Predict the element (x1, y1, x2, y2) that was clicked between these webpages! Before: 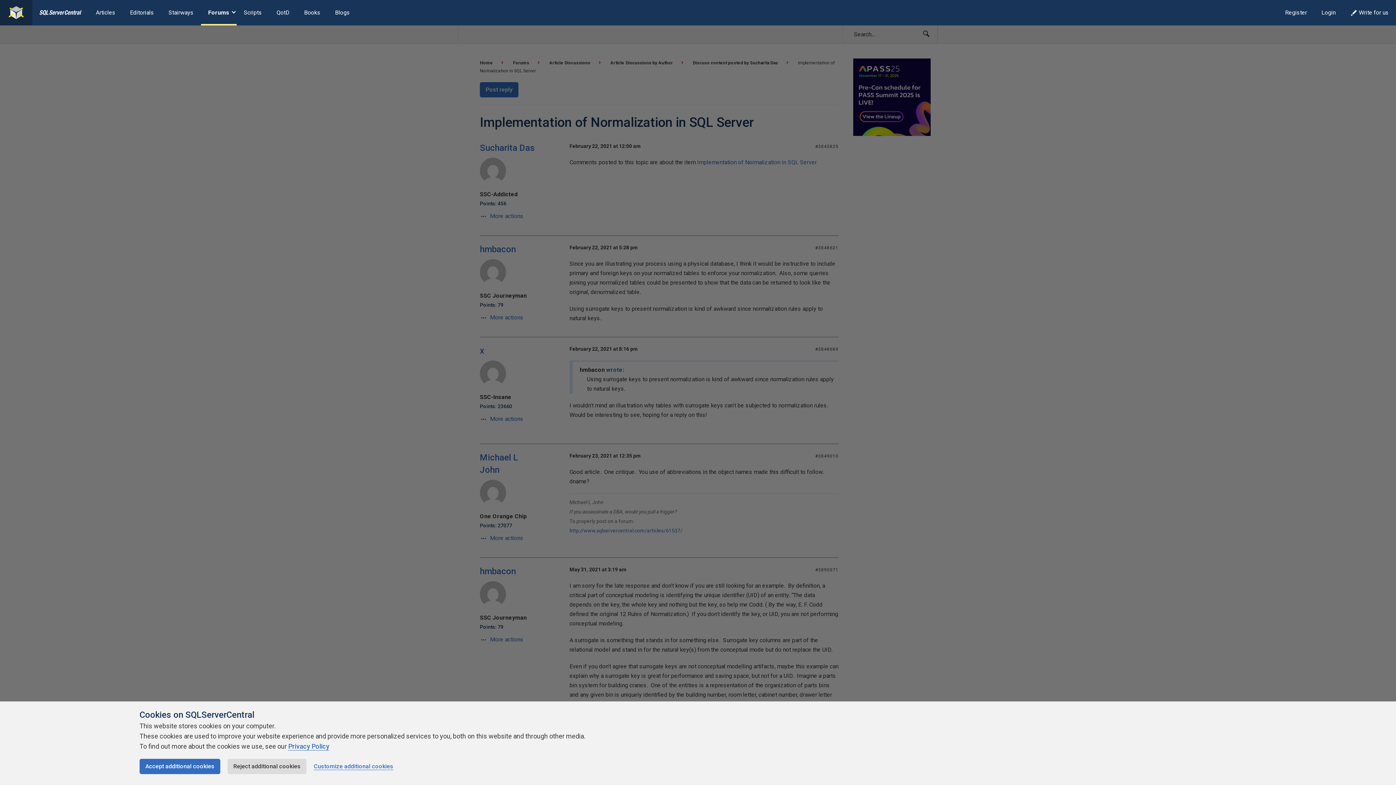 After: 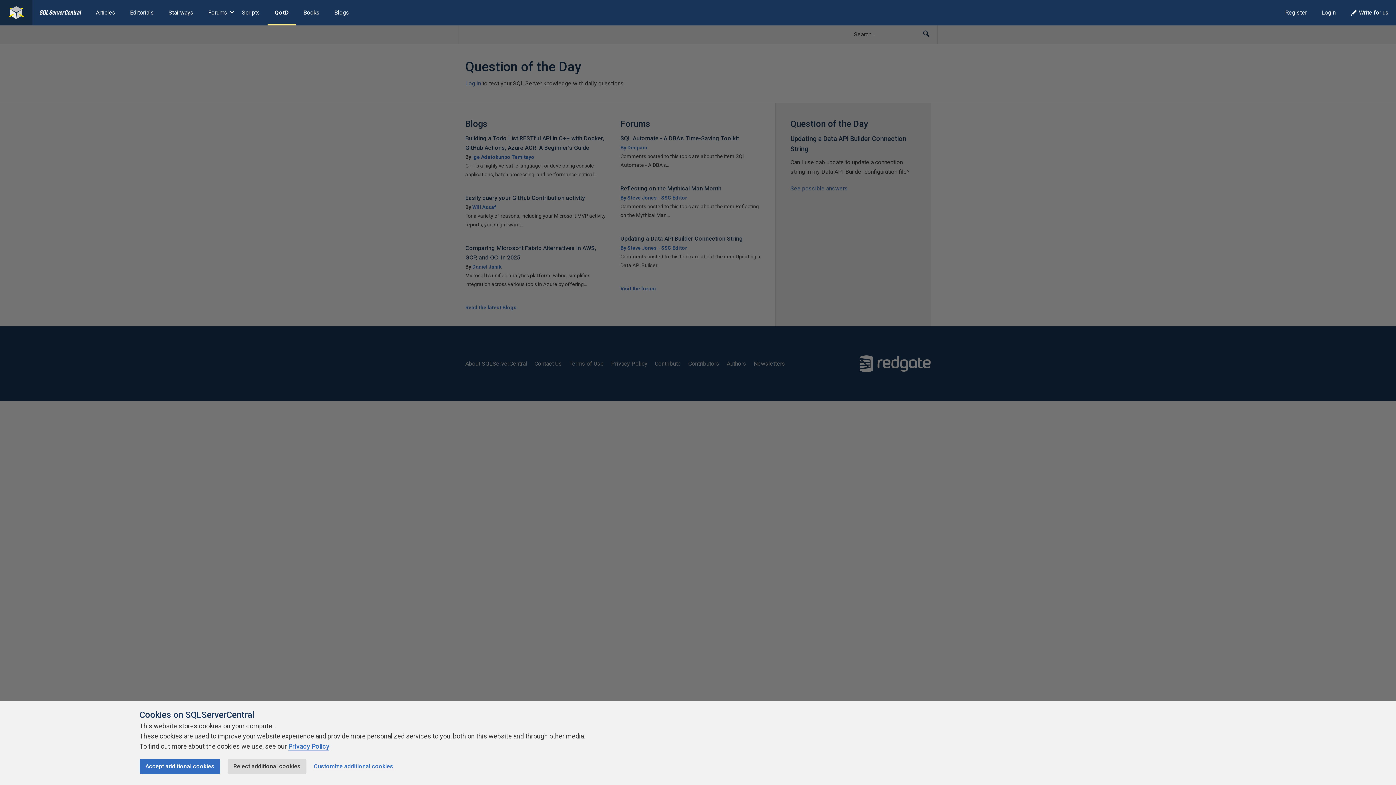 Action: label: QotD bbox: (269, 0, 296, 25)